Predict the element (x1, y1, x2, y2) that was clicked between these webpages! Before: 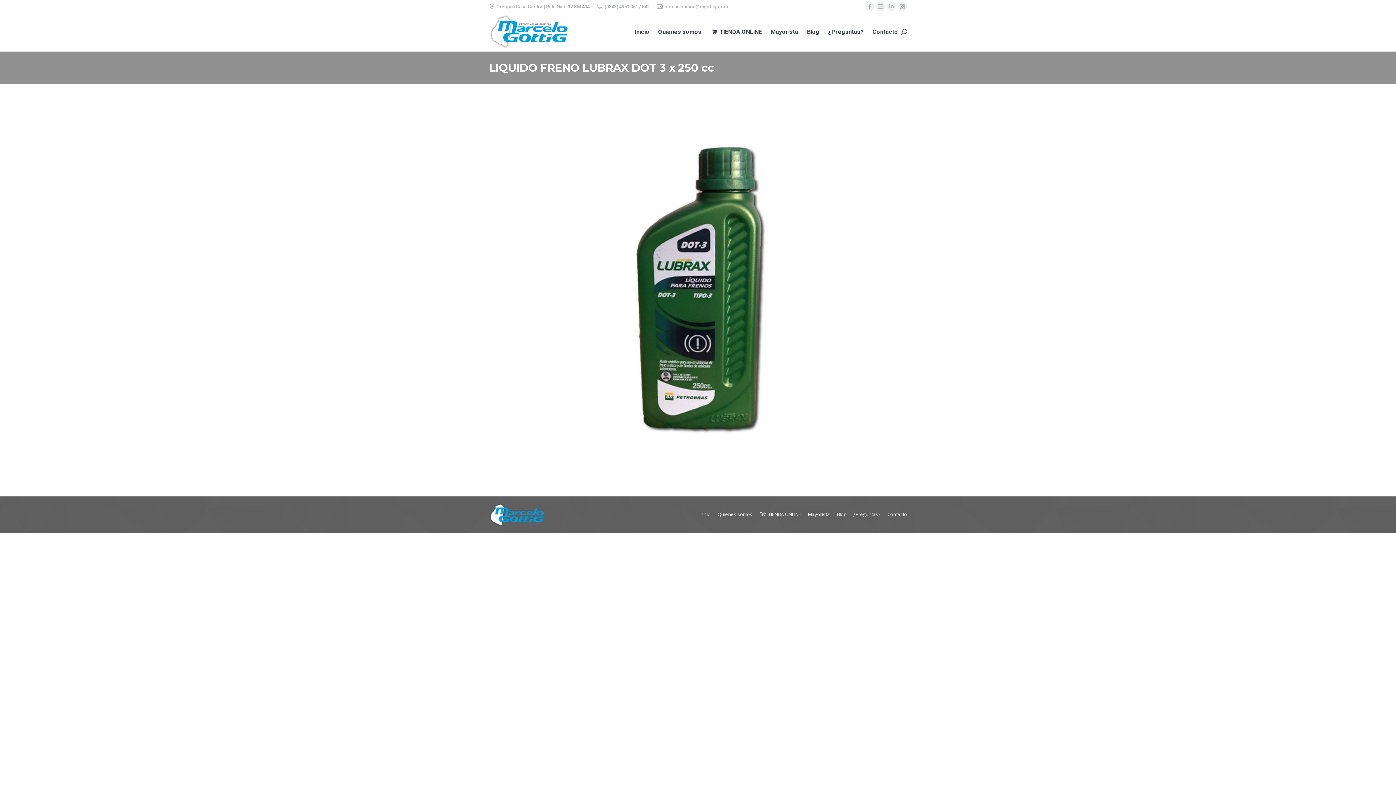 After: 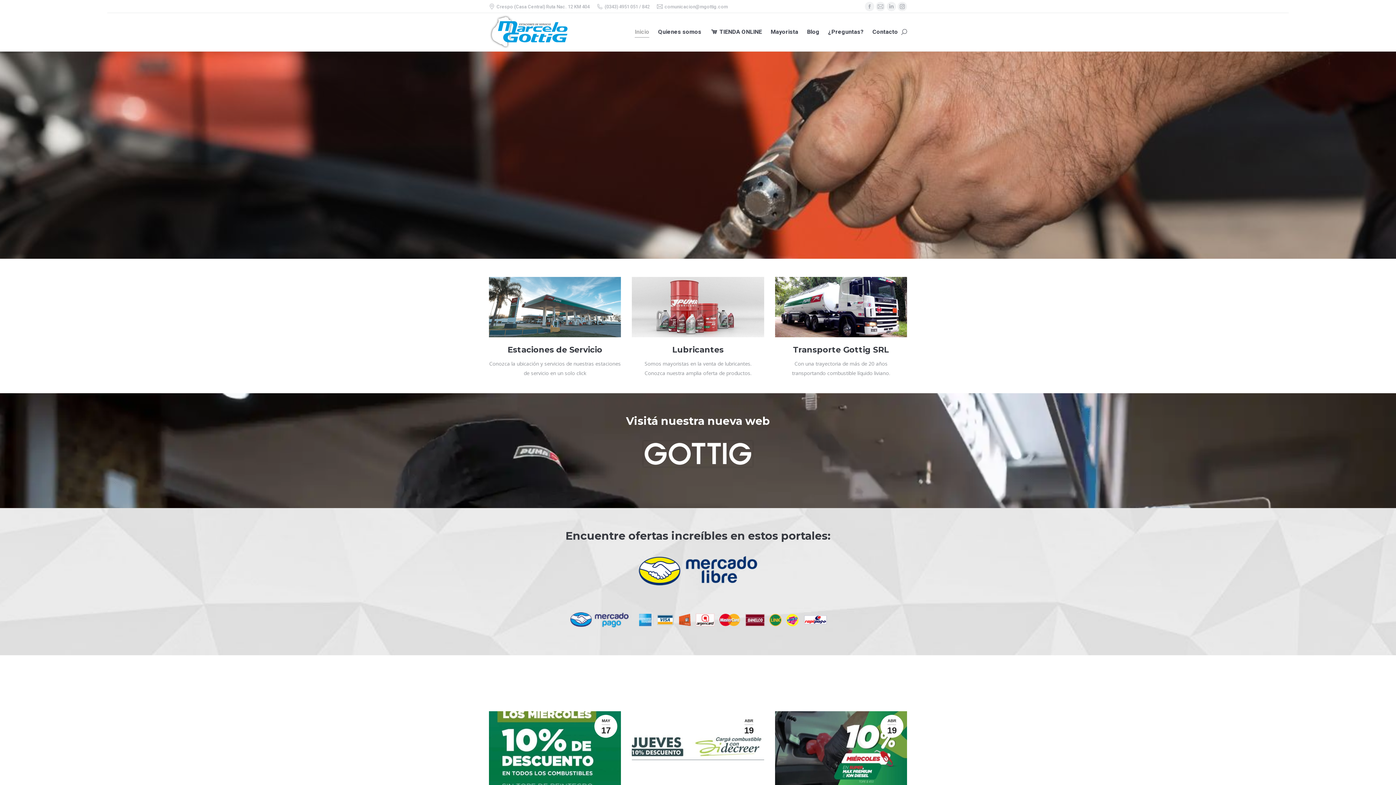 Action: bbox: (489, 13, 572, 51)